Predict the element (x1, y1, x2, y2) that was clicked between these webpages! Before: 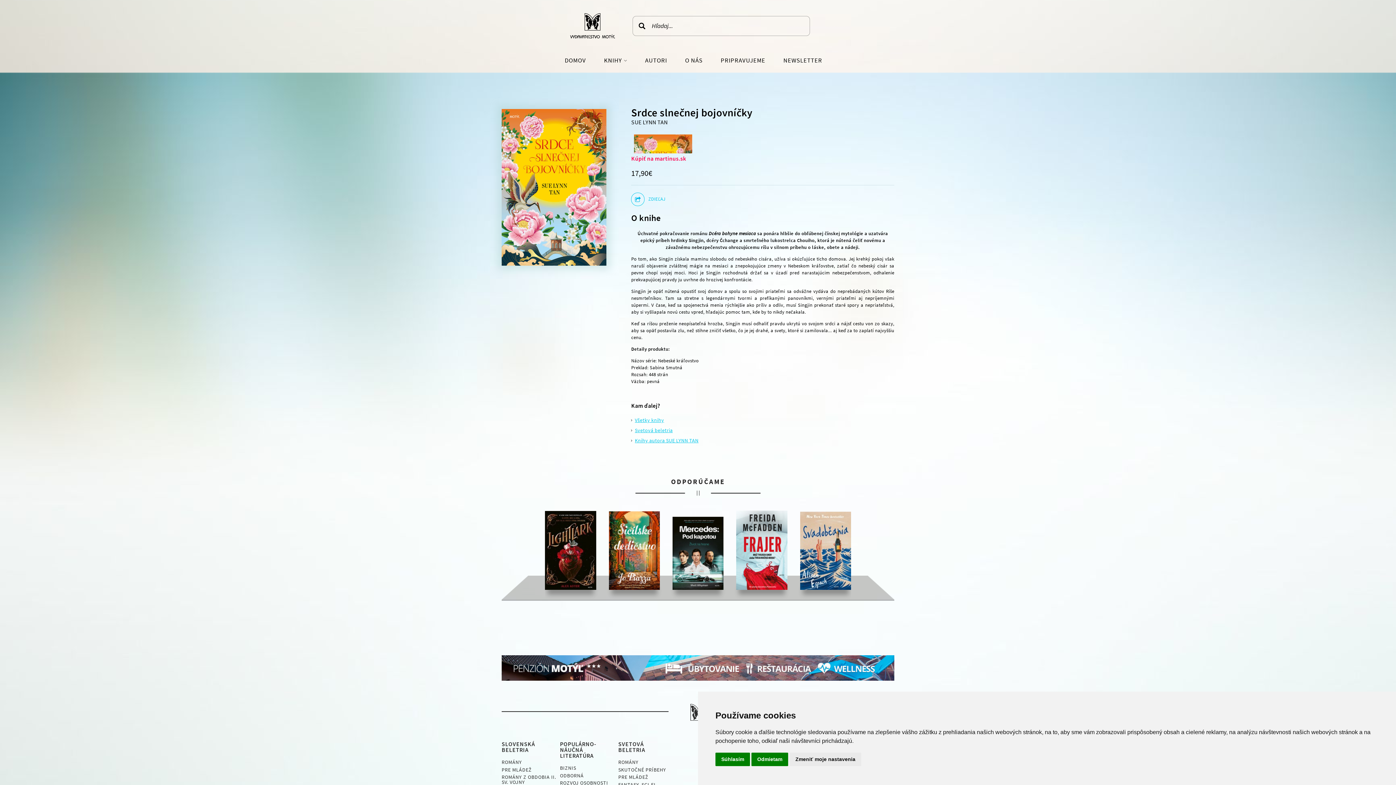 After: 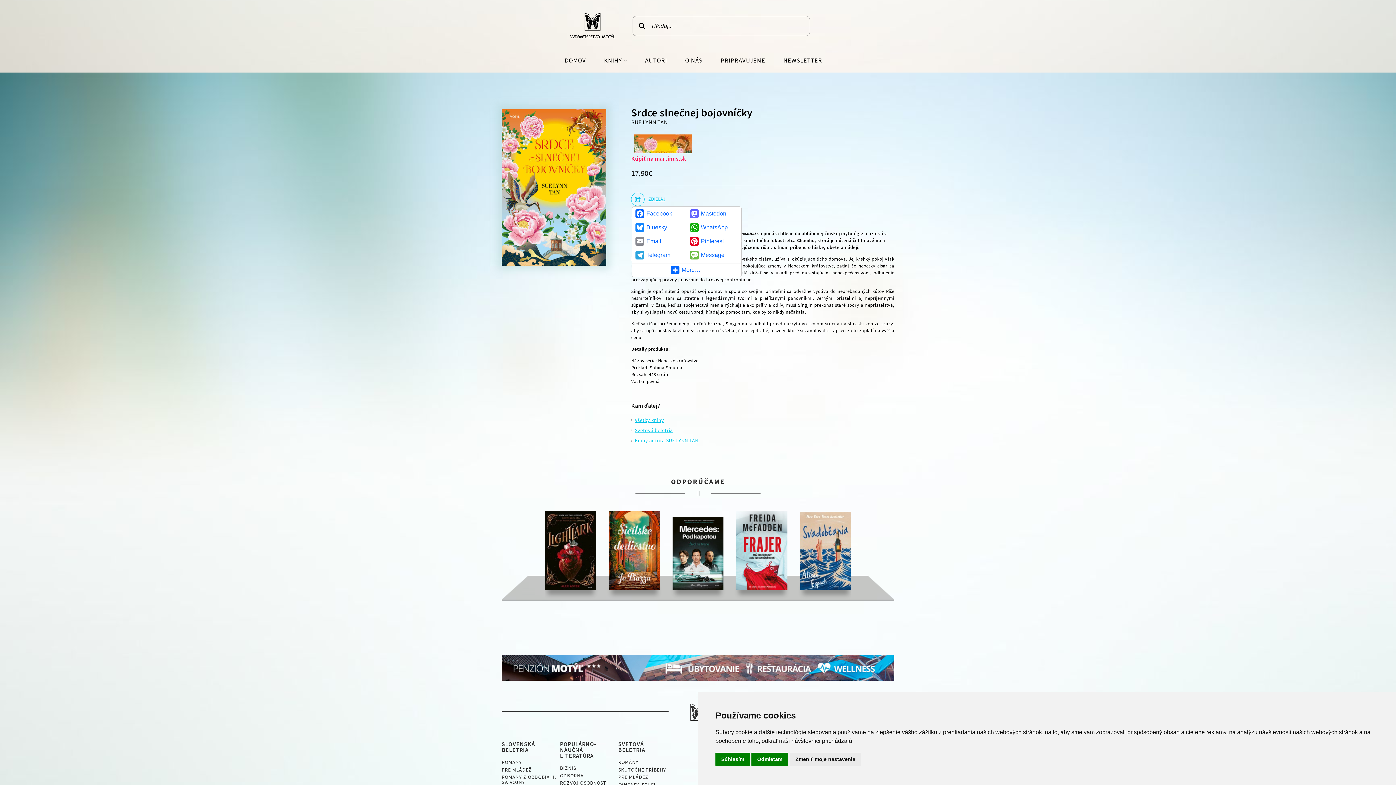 Action: label: ZDIEĽAJ bbox: (631, 191, 685, 206)